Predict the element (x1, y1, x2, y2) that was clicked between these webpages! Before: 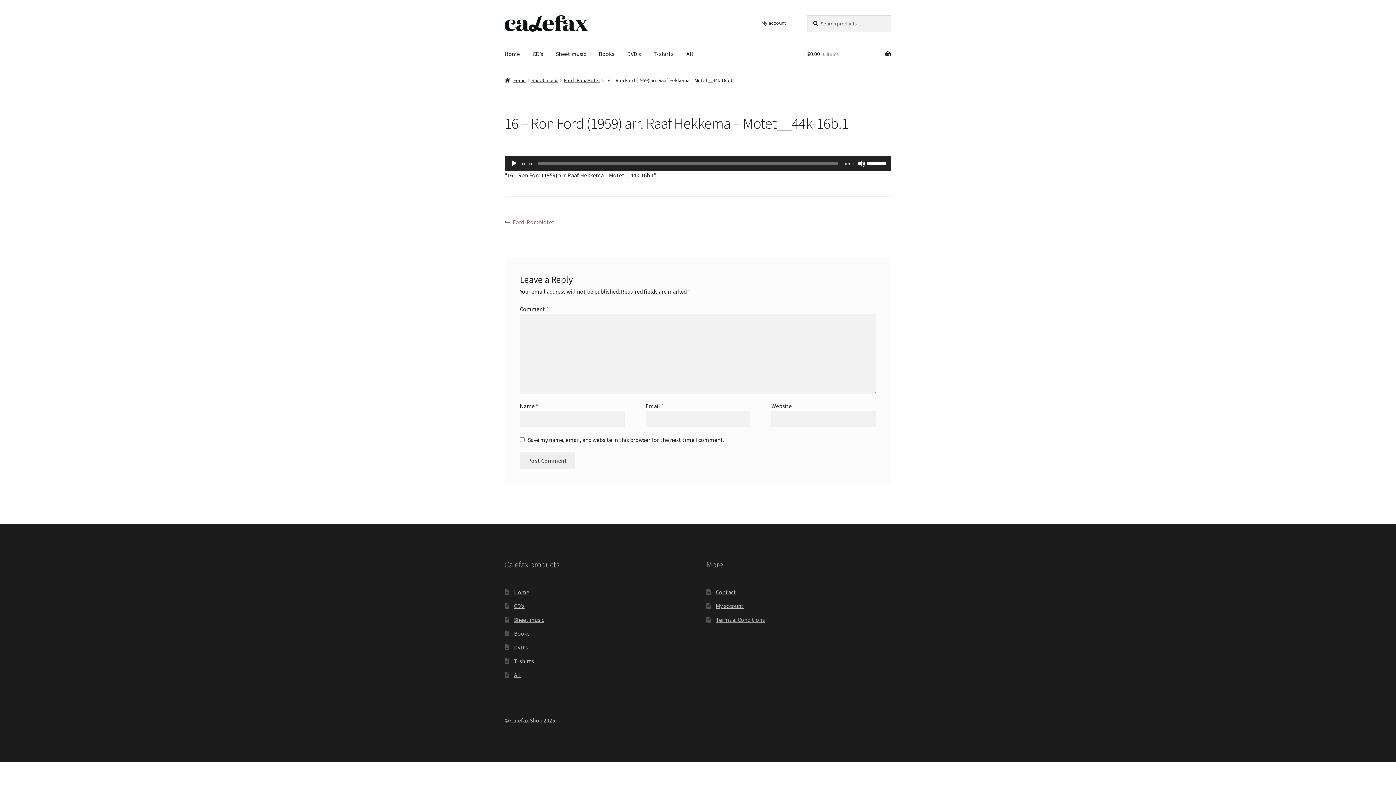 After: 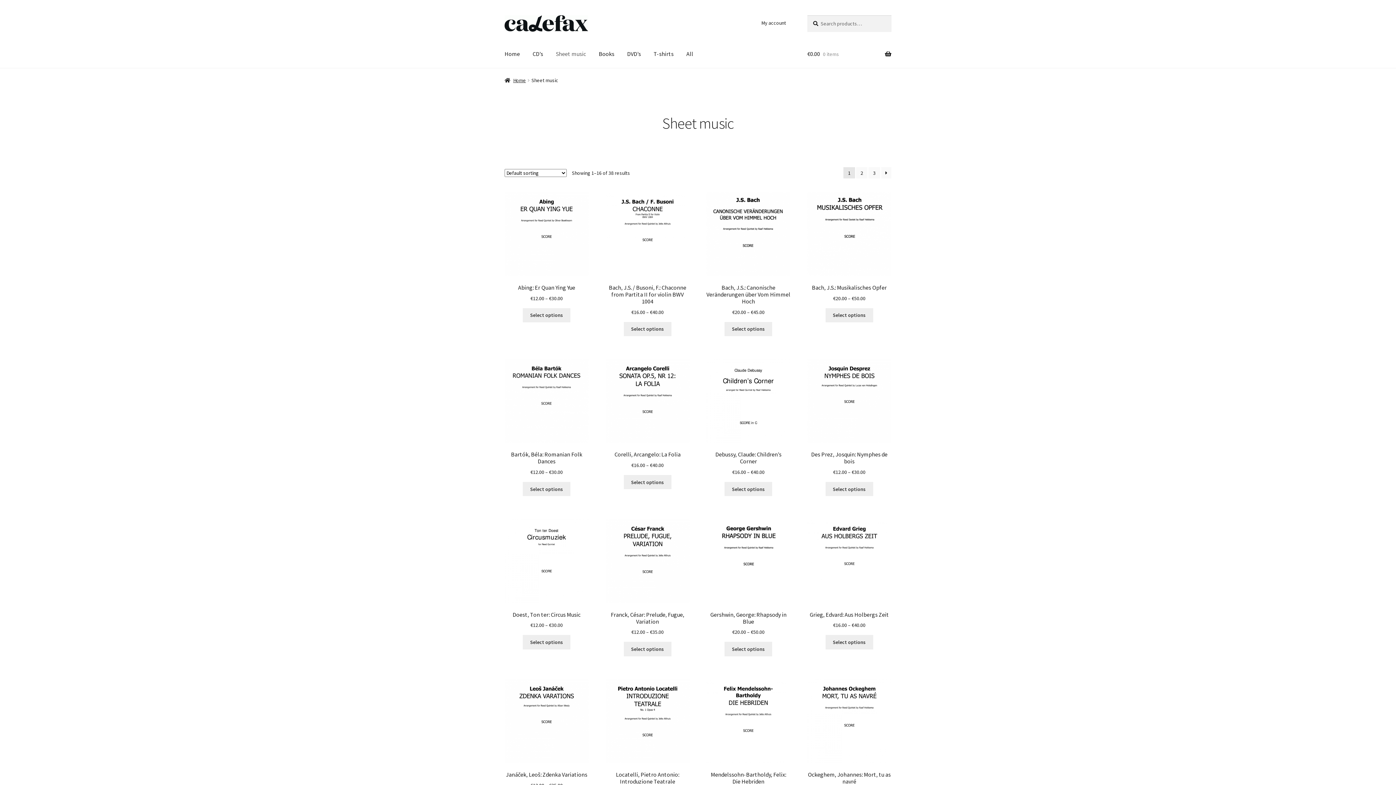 Action: label: Sheet music bbox: (550, 39, 592, 67)